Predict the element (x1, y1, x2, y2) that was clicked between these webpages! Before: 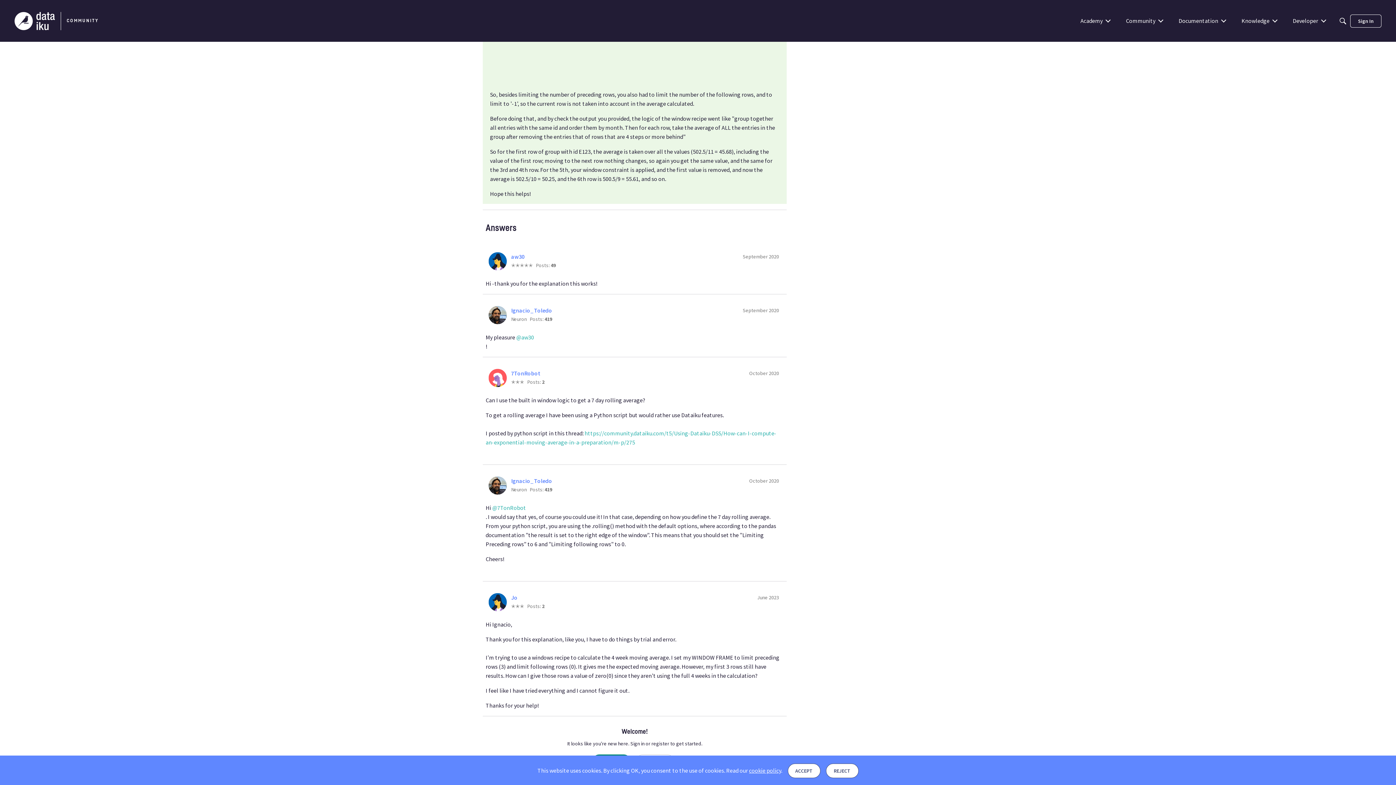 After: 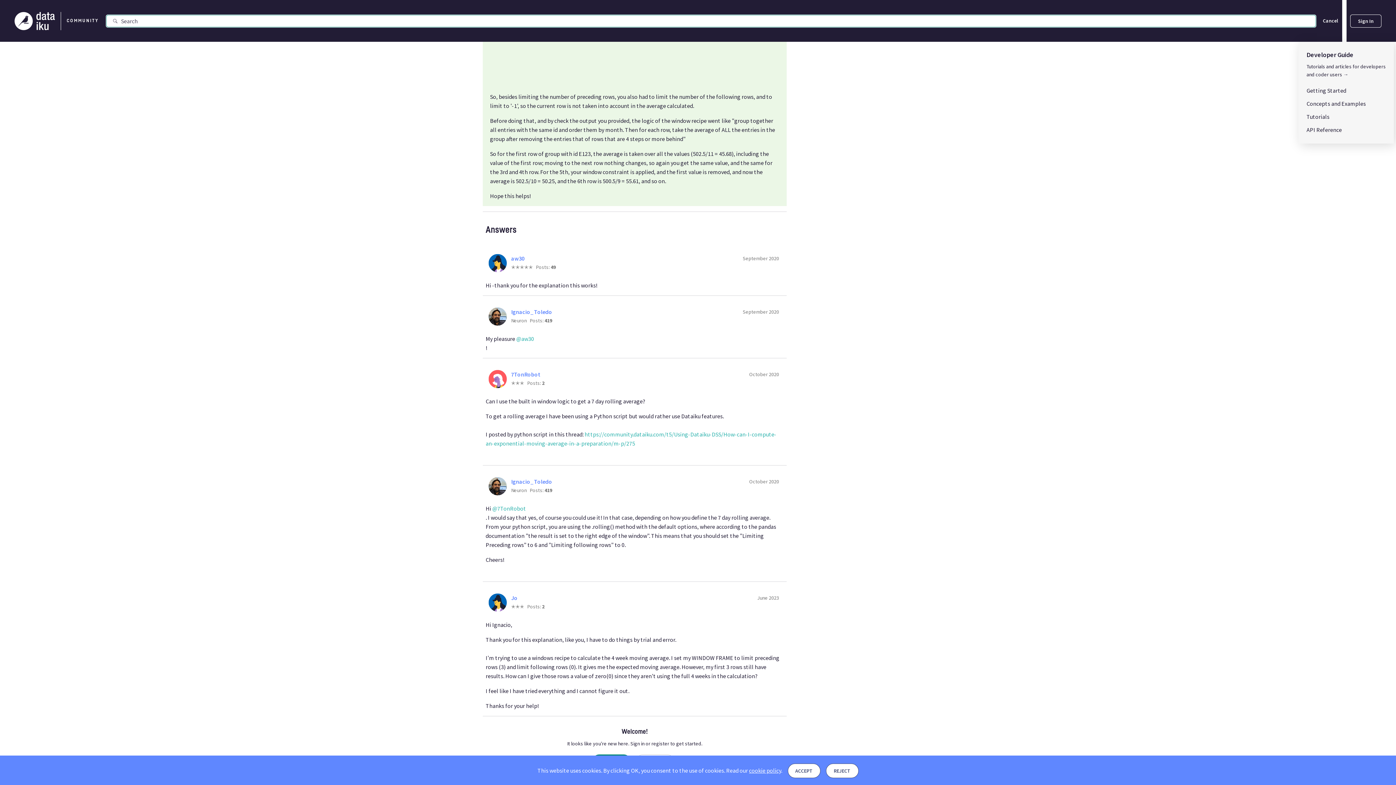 Action: label: Search bbox: (1336, 14, 1349, 27)